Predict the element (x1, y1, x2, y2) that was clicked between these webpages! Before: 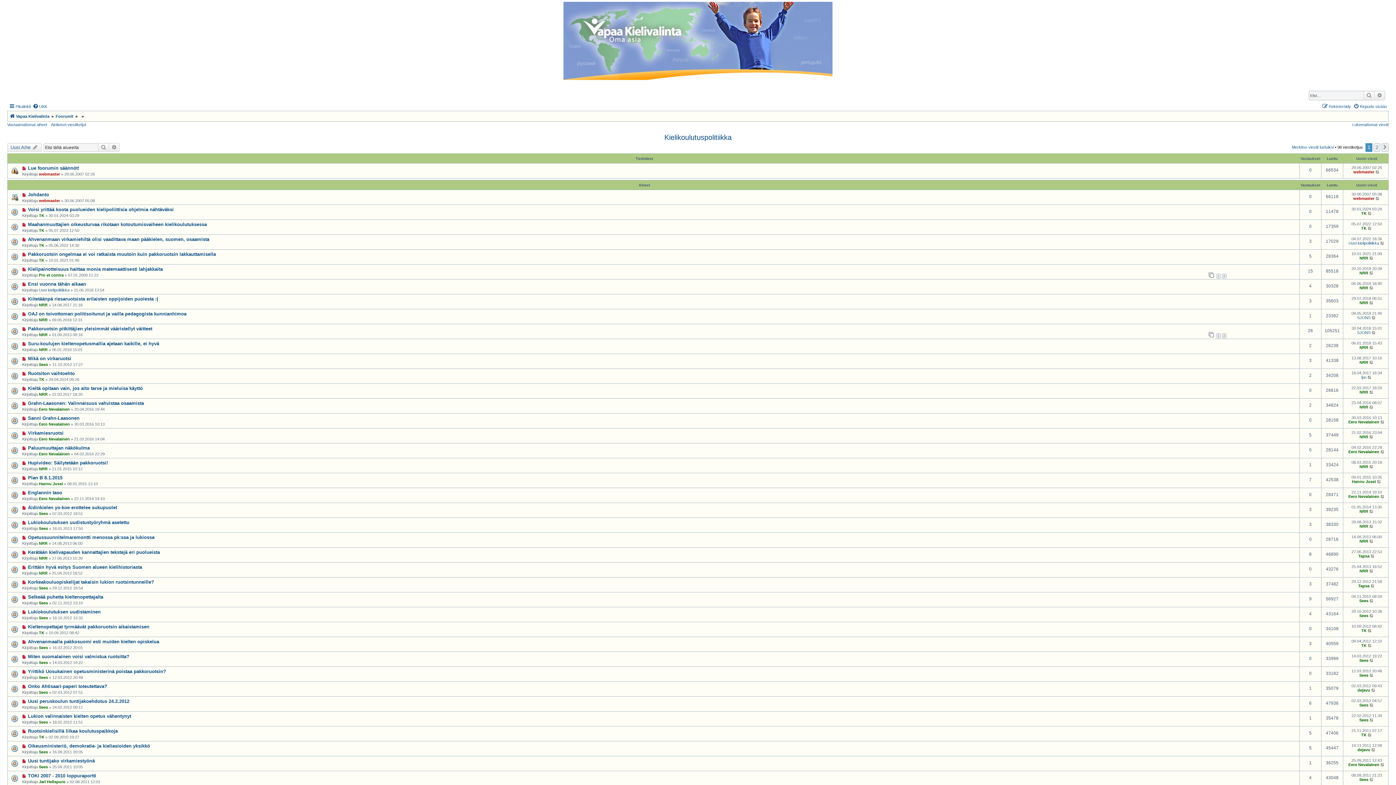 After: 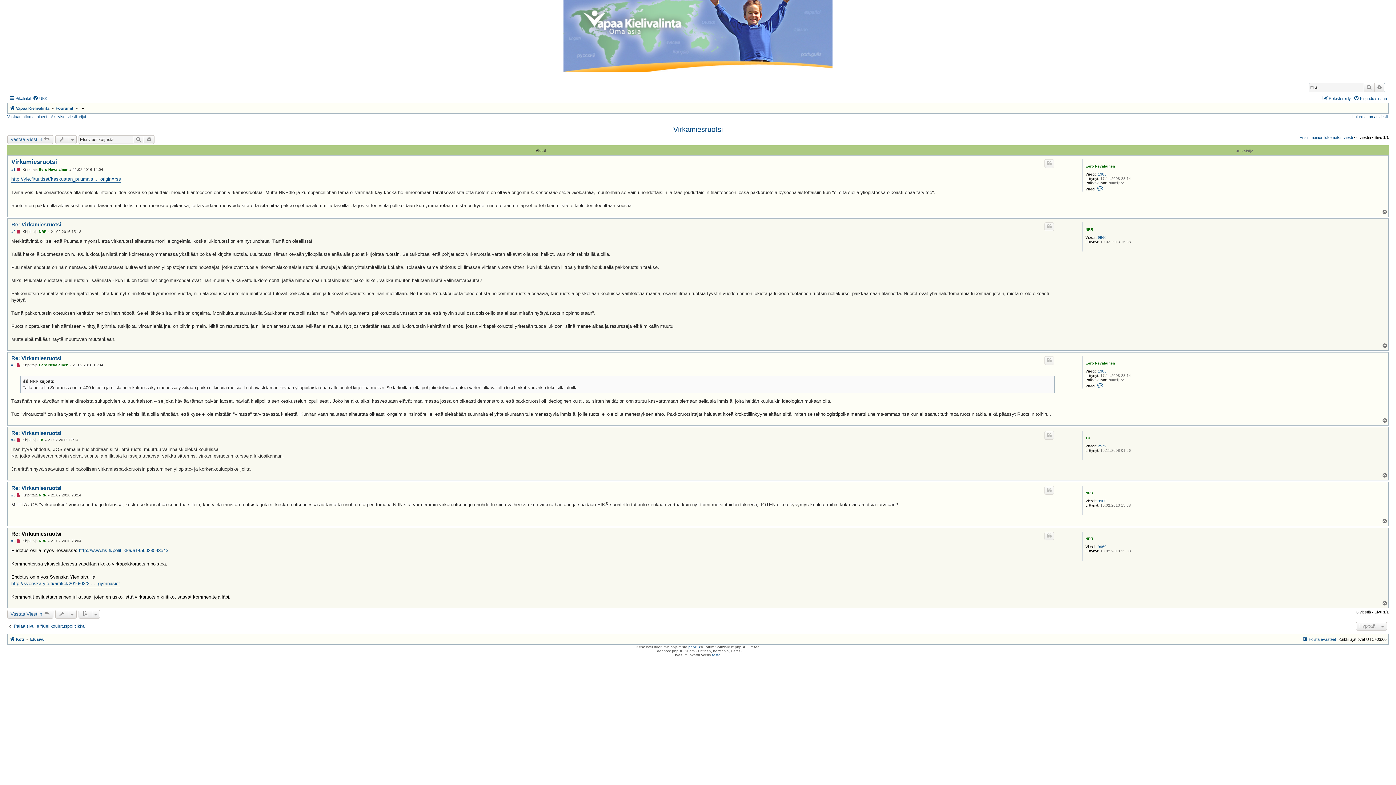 Action: bbox: (1369, 434, 1374, 439)